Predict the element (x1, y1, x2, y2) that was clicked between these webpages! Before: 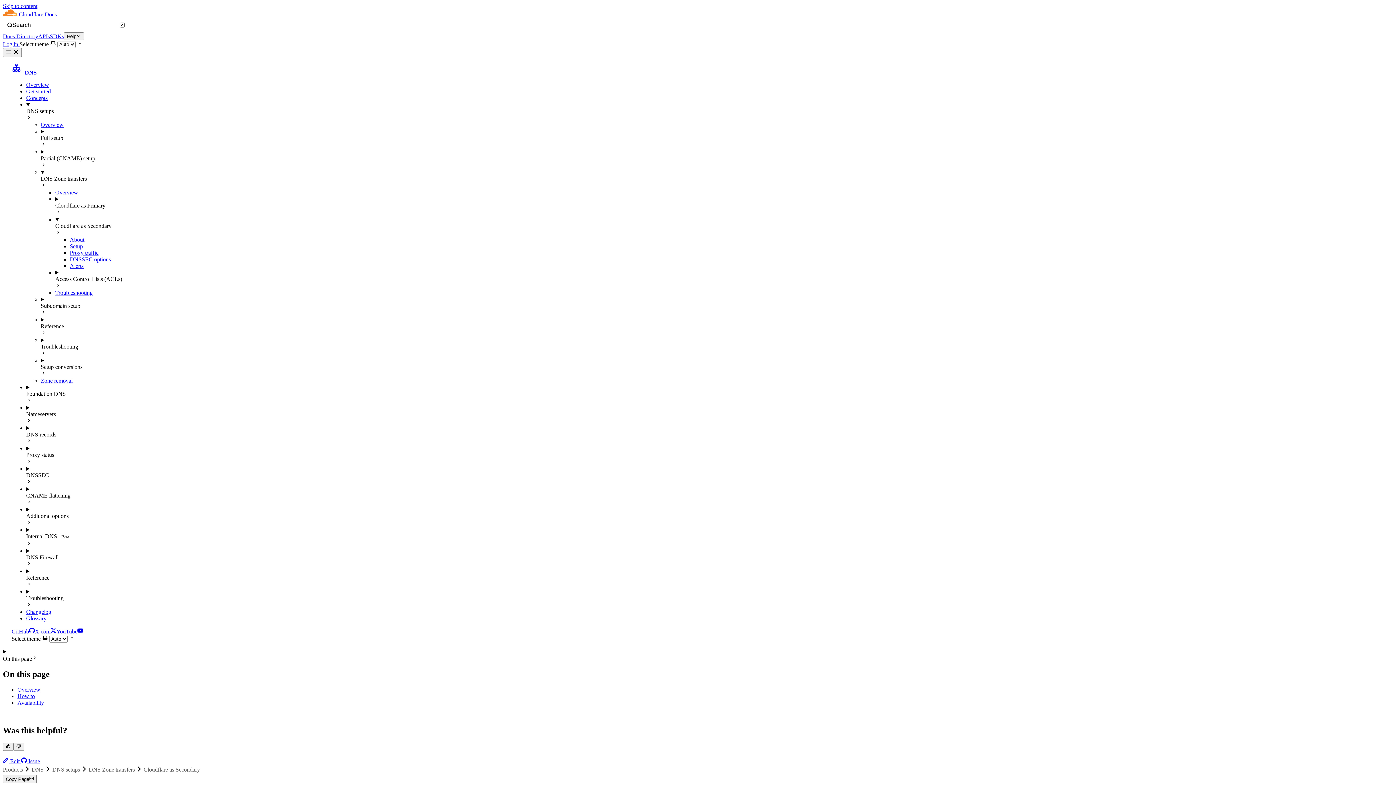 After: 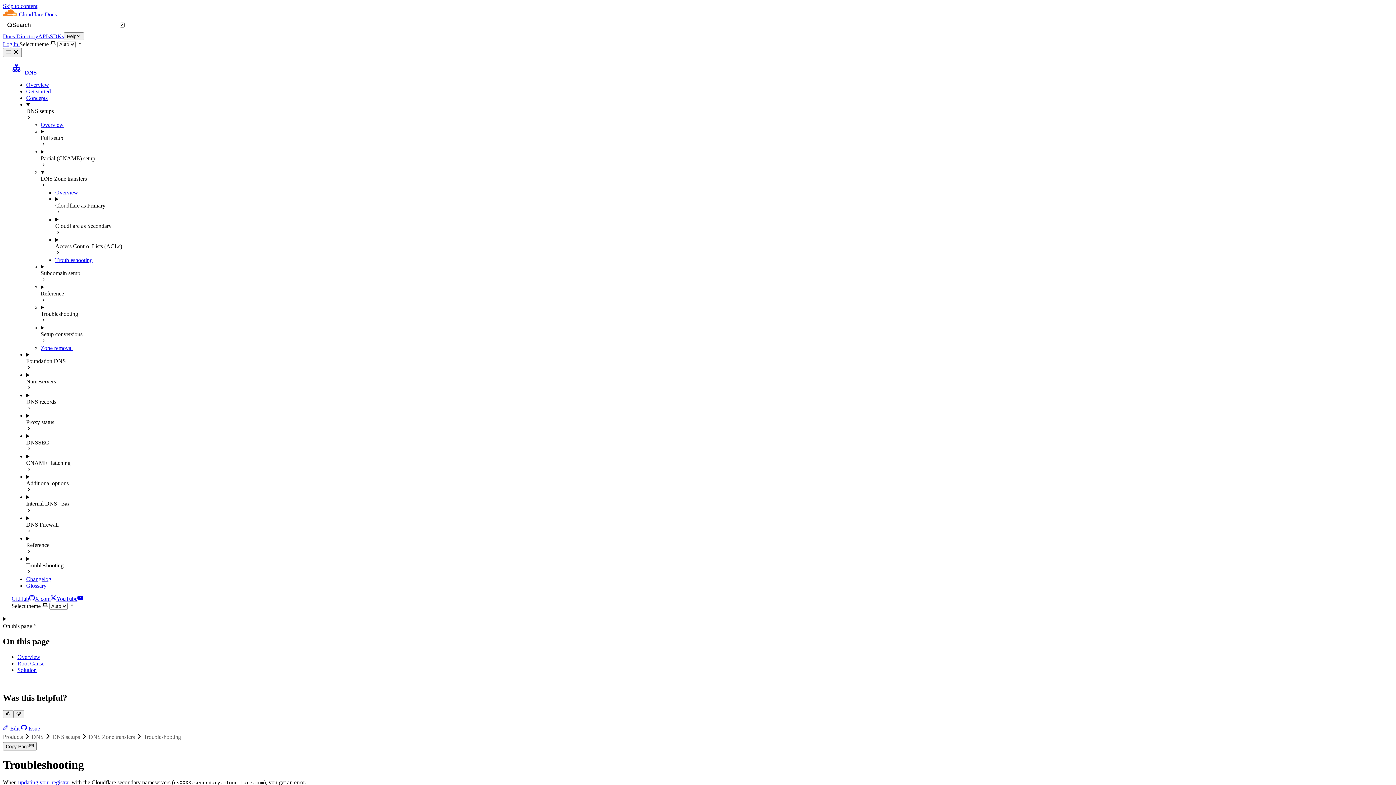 Action: bbox: (55, 289, 92, 296) label: Troubleshooting